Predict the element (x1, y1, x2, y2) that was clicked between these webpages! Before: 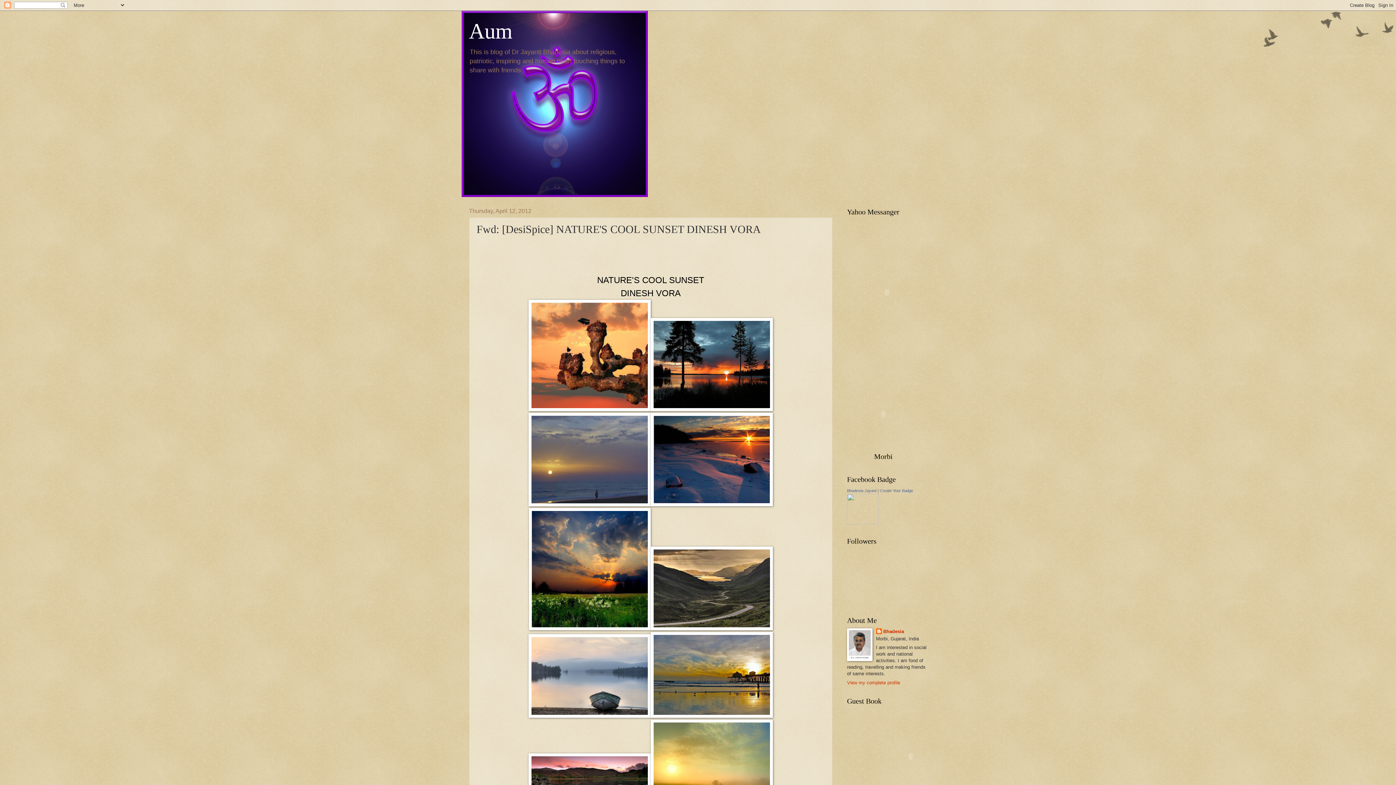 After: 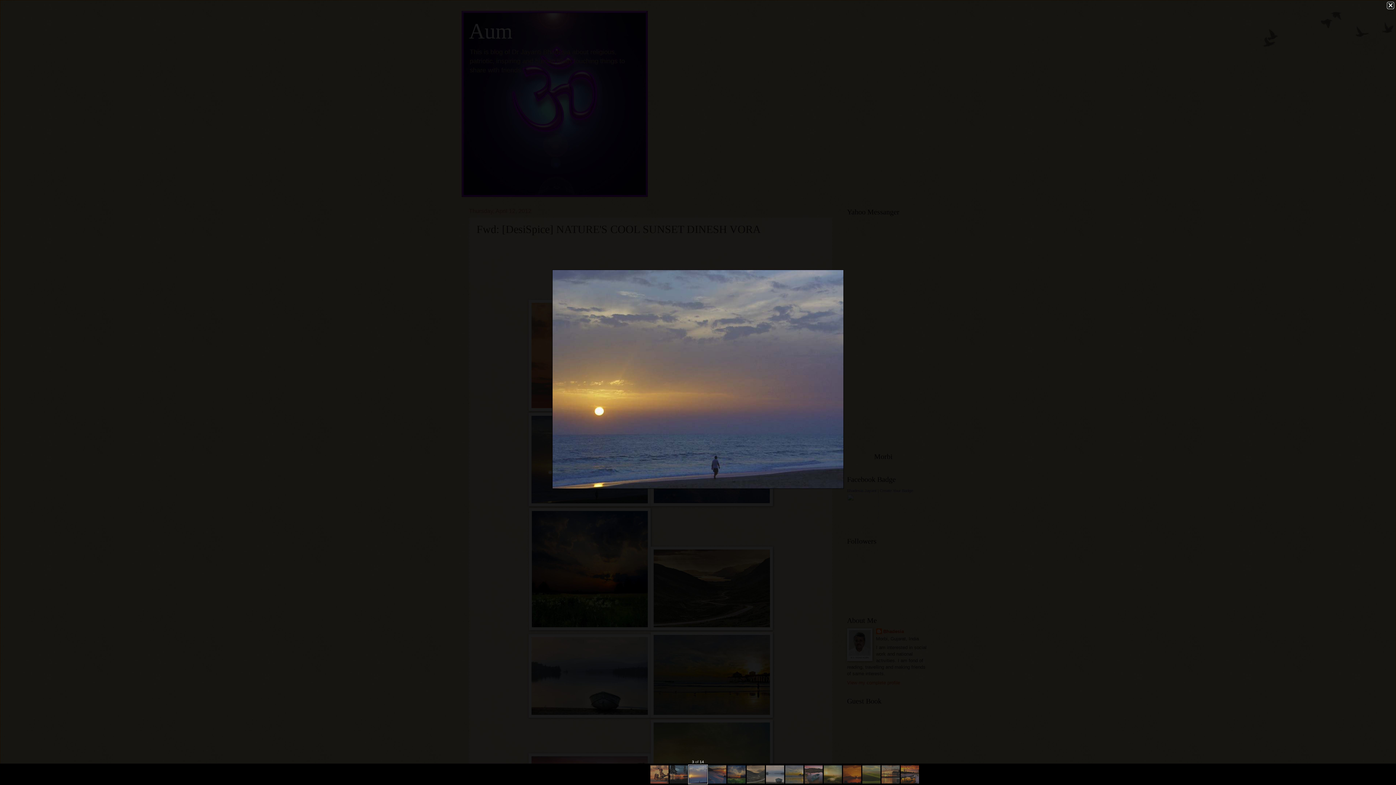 Action: bbox: (528, 502, 650, 507)